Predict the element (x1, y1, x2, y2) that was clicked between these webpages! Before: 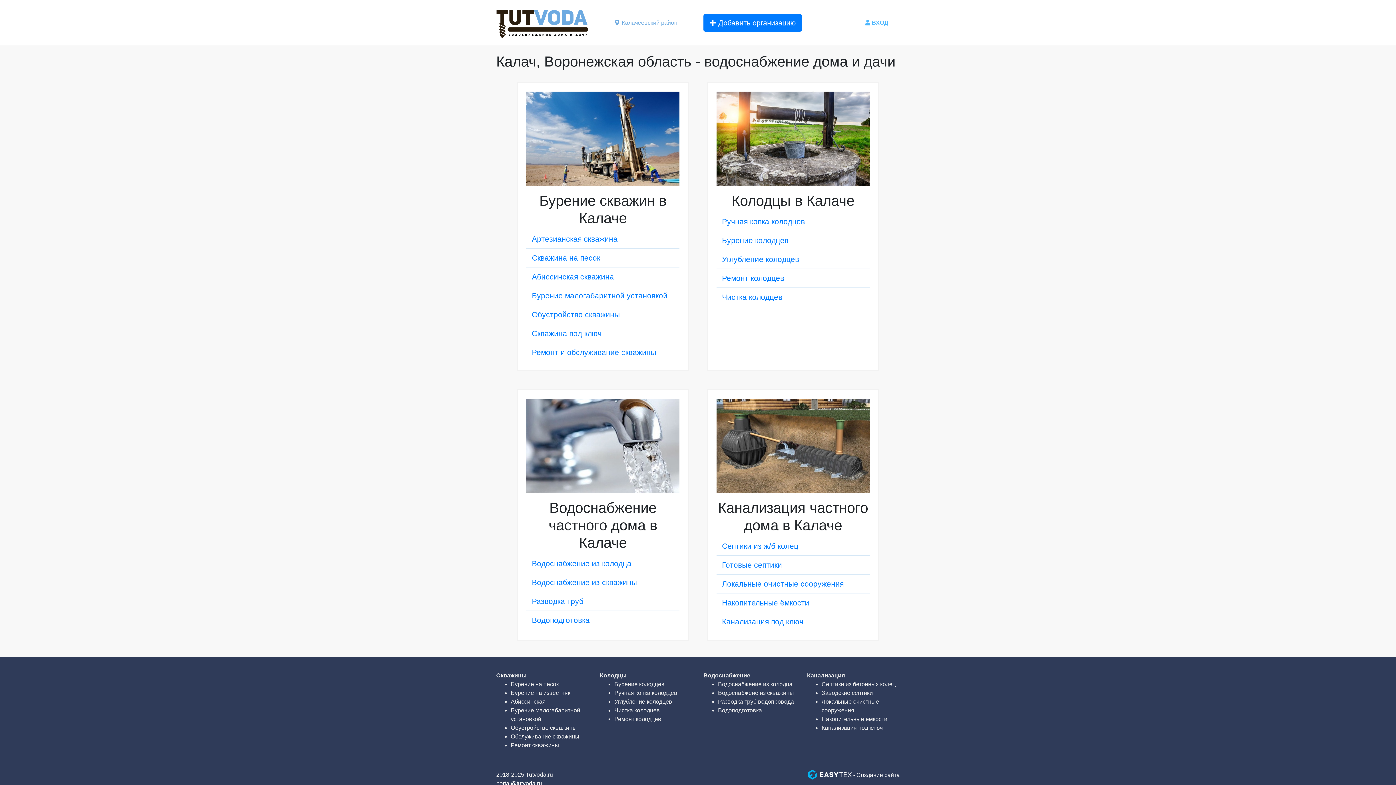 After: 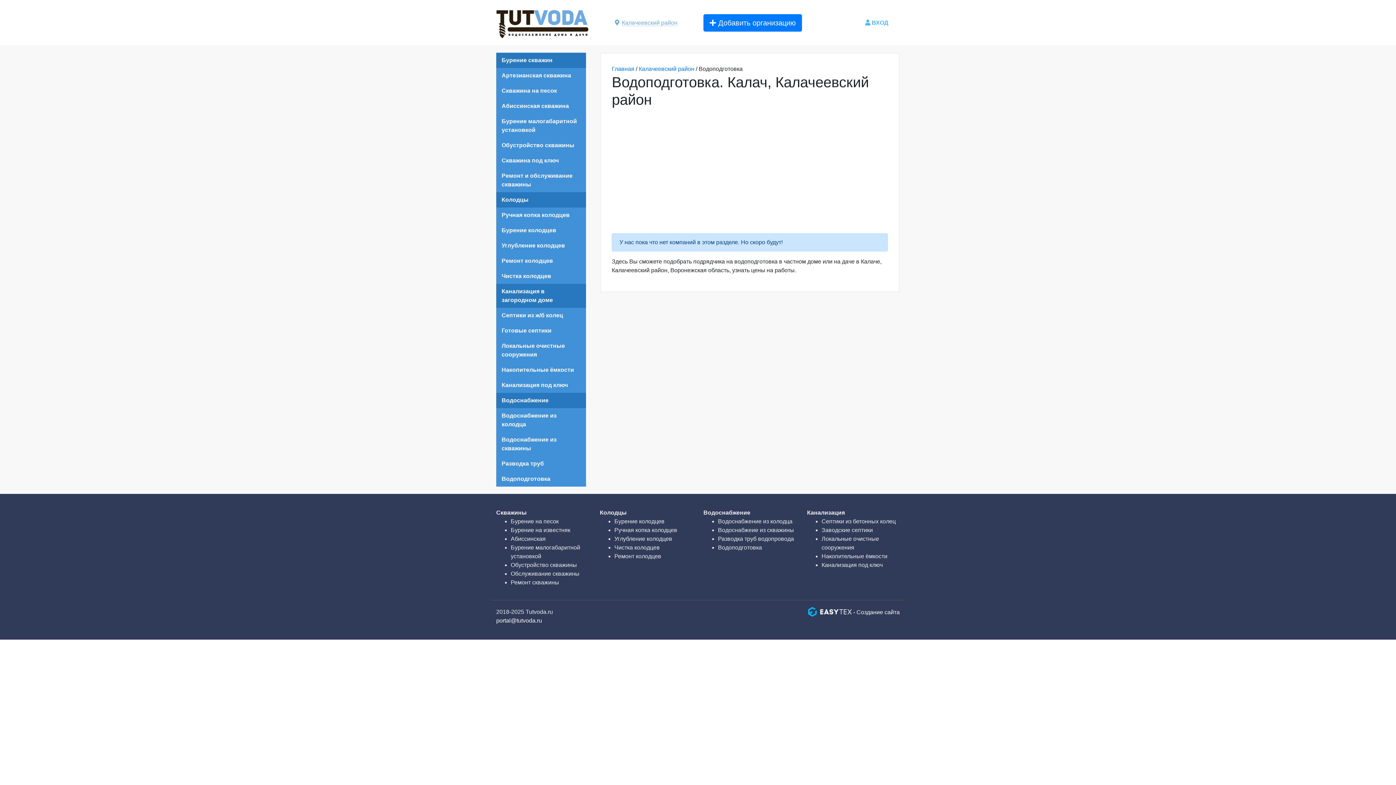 Action: label: Водоподготовка bbox: (526, 611, 679, 629)